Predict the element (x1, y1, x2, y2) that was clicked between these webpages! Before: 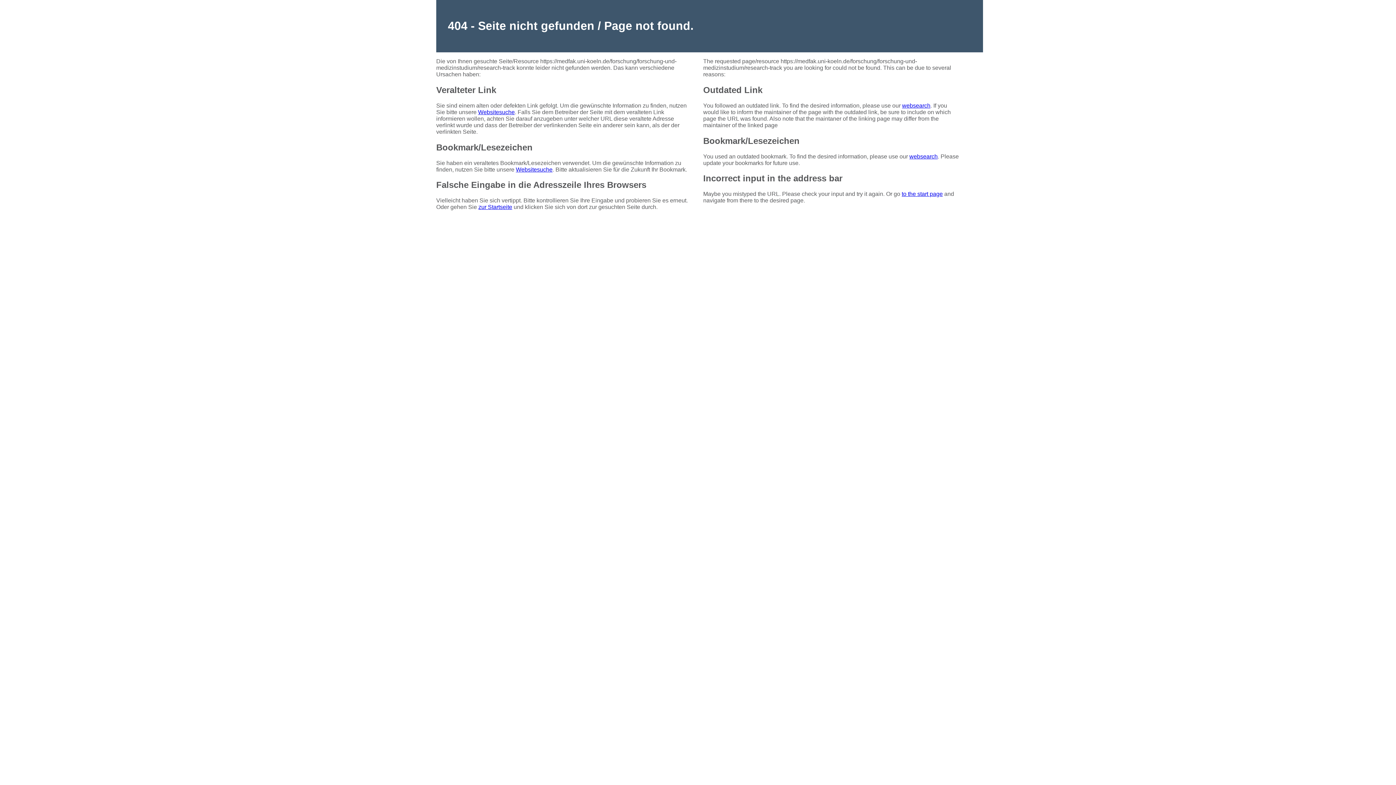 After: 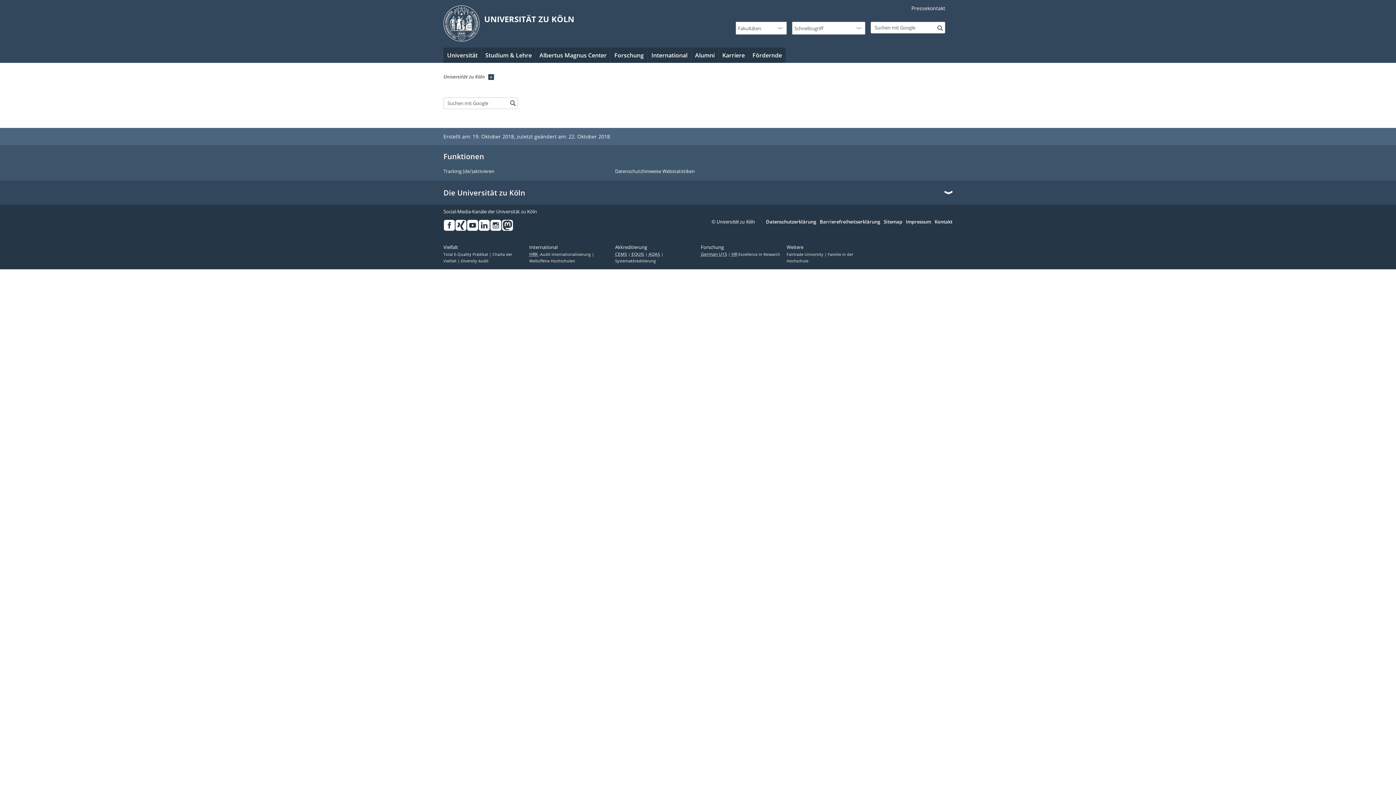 Action: label: Websitesuche bbox: (478, 108, 514, 115)